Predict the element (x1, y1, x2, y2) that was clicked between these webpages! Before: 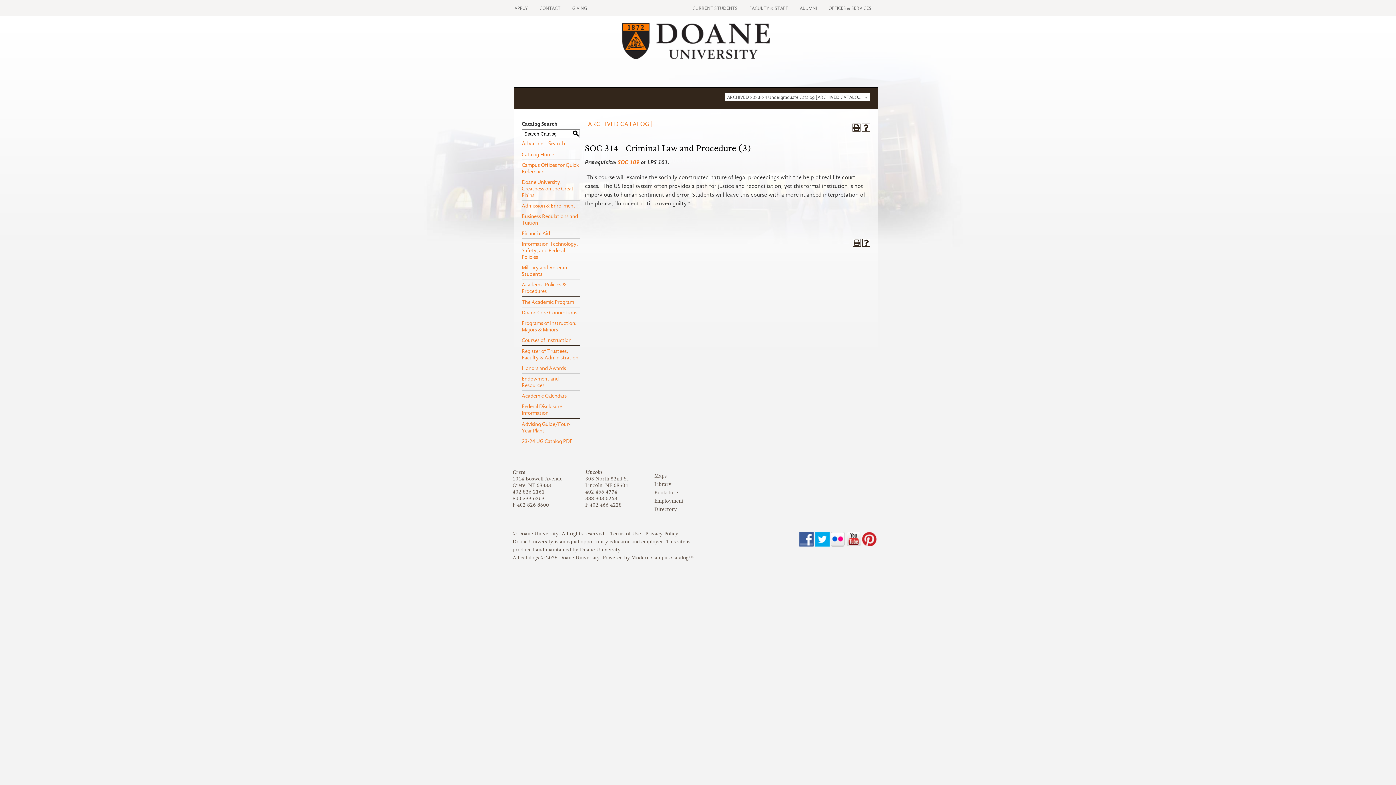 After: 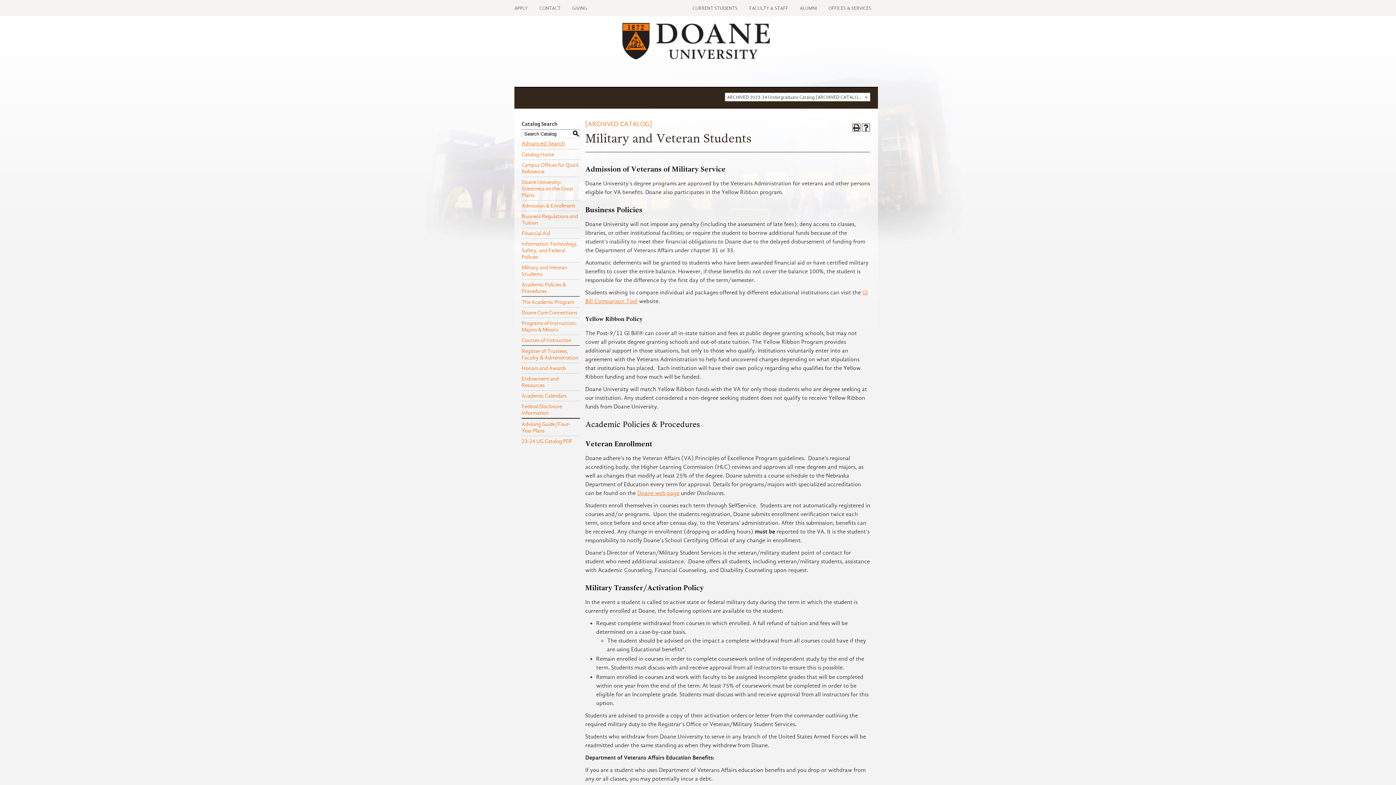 Action: label: Military and Veteran Students bbox: (521, 262, 580, 279)